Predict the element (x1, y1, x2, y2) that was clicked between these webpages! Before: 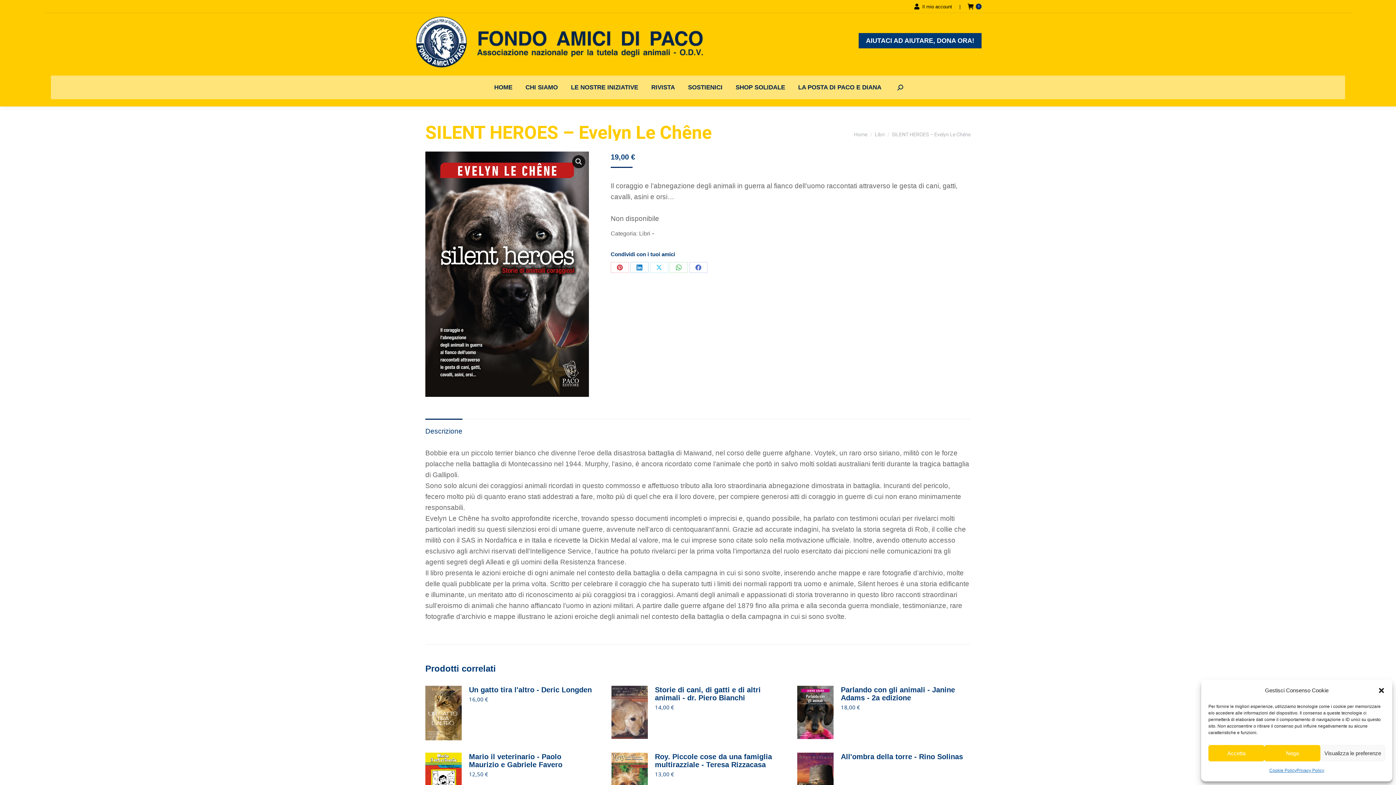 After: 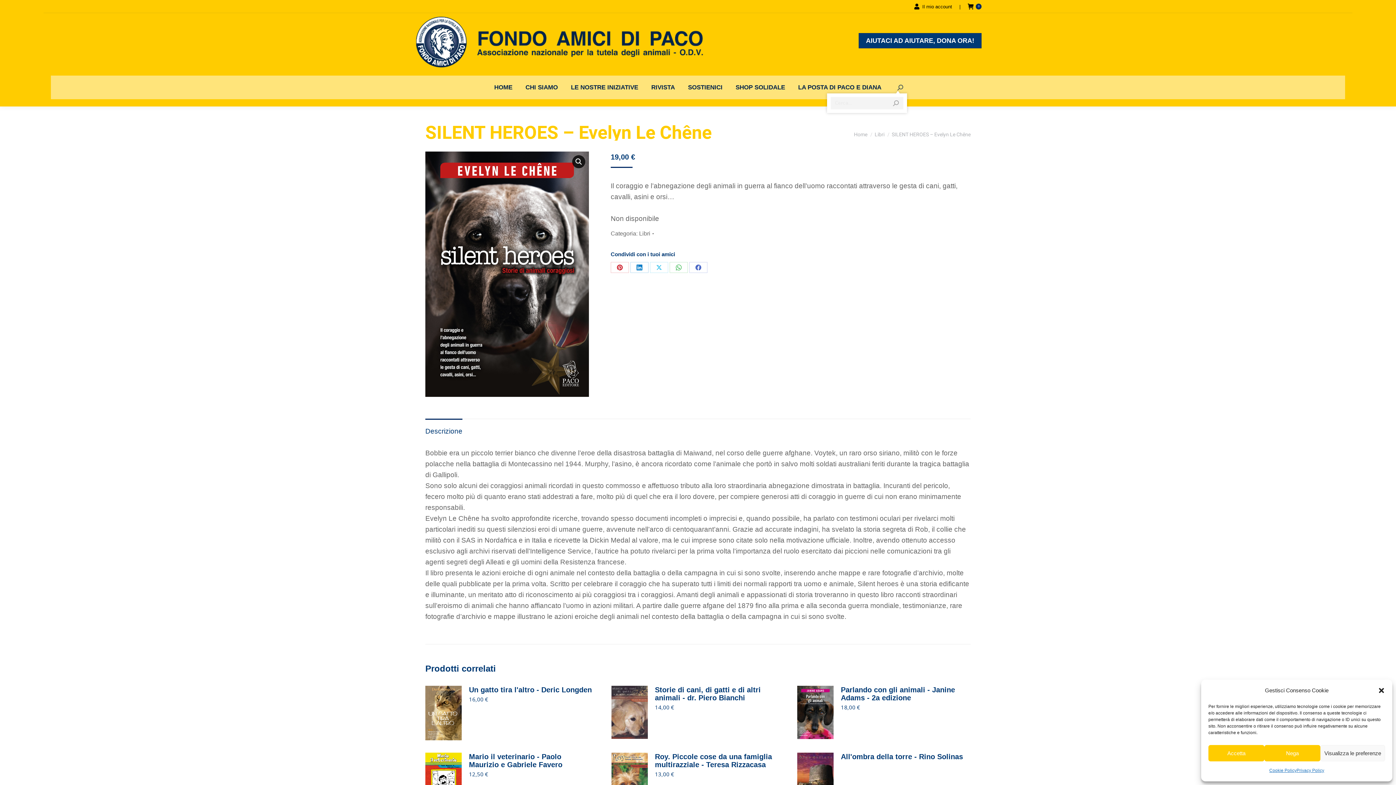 Action: bbox: (897, 84, 903, 90)